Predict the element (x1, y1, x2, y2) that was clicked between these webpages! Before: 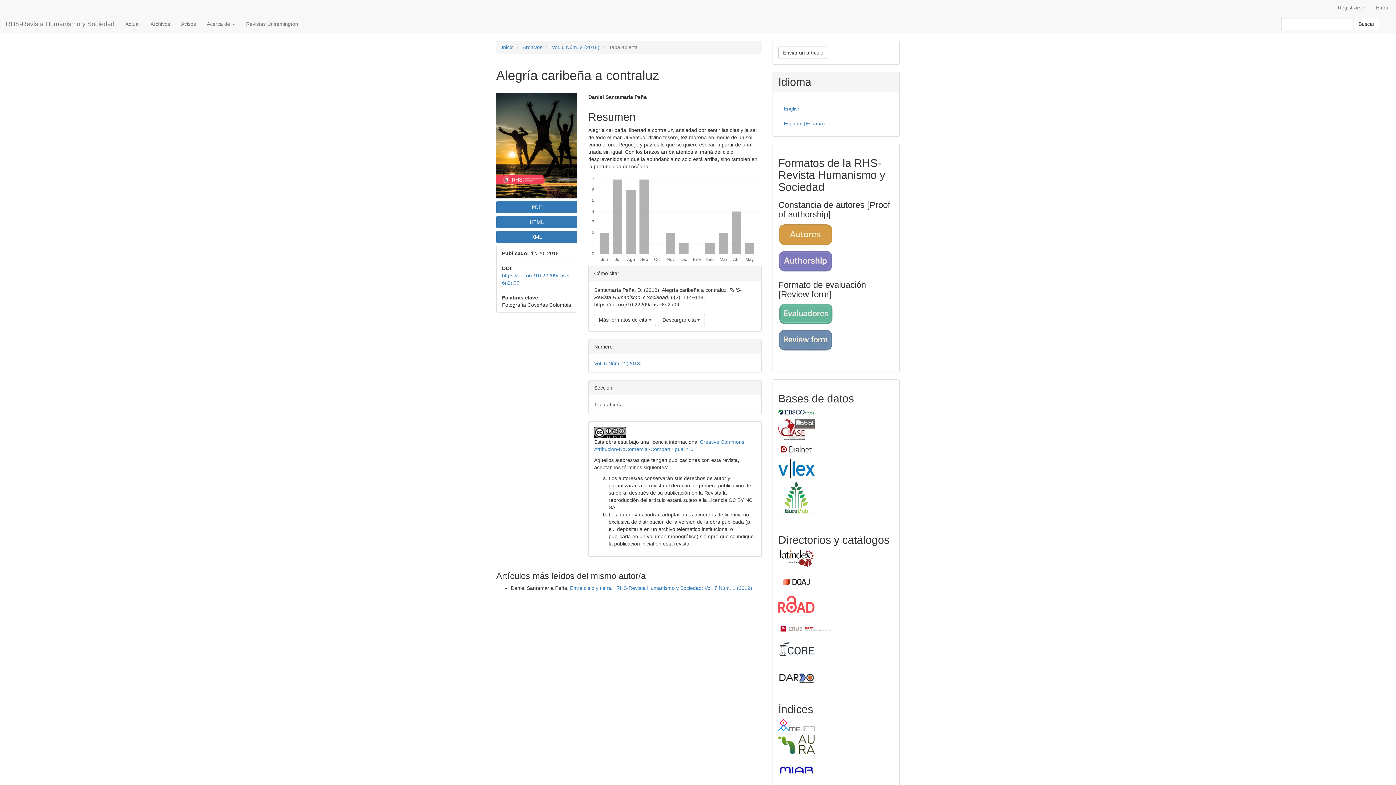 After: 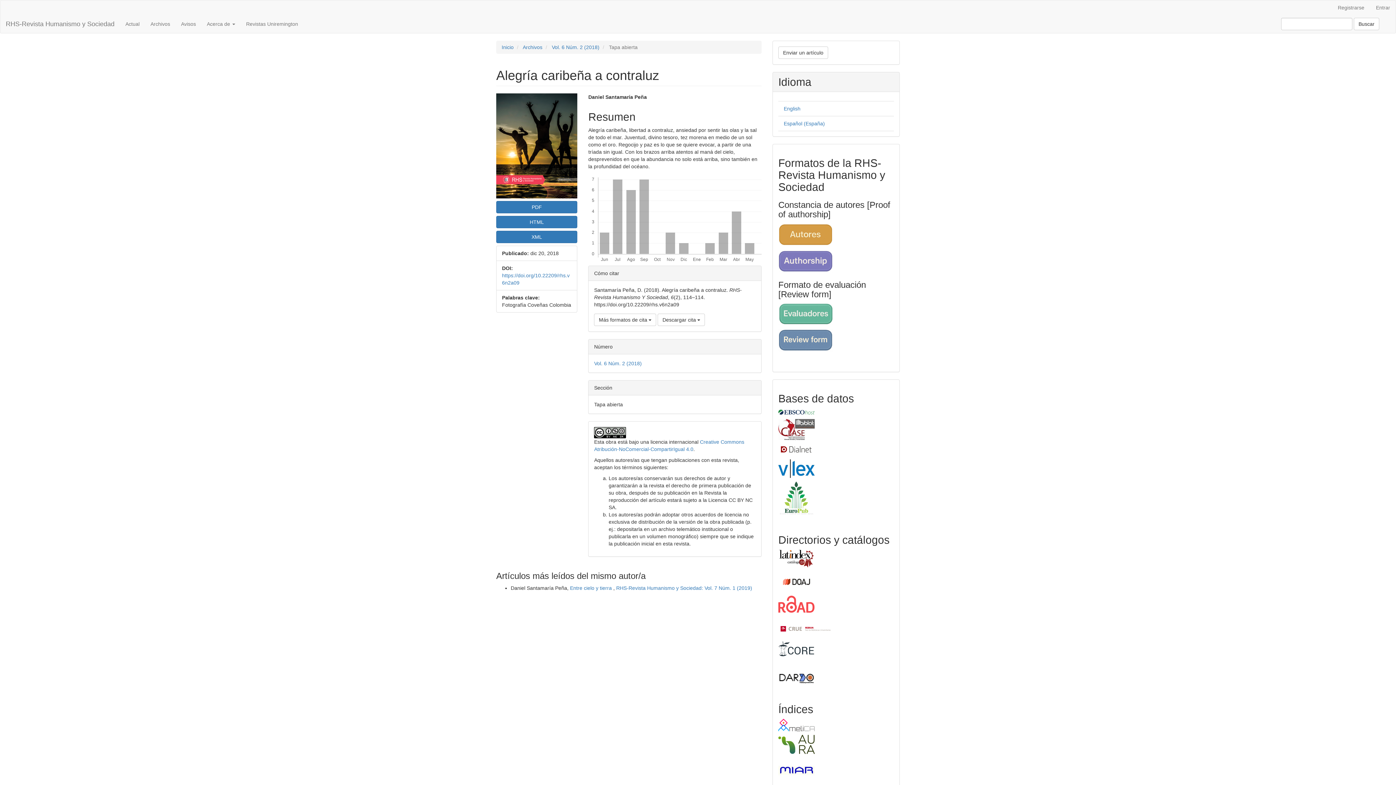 Action: bbox: (778, 495, 814, 501)